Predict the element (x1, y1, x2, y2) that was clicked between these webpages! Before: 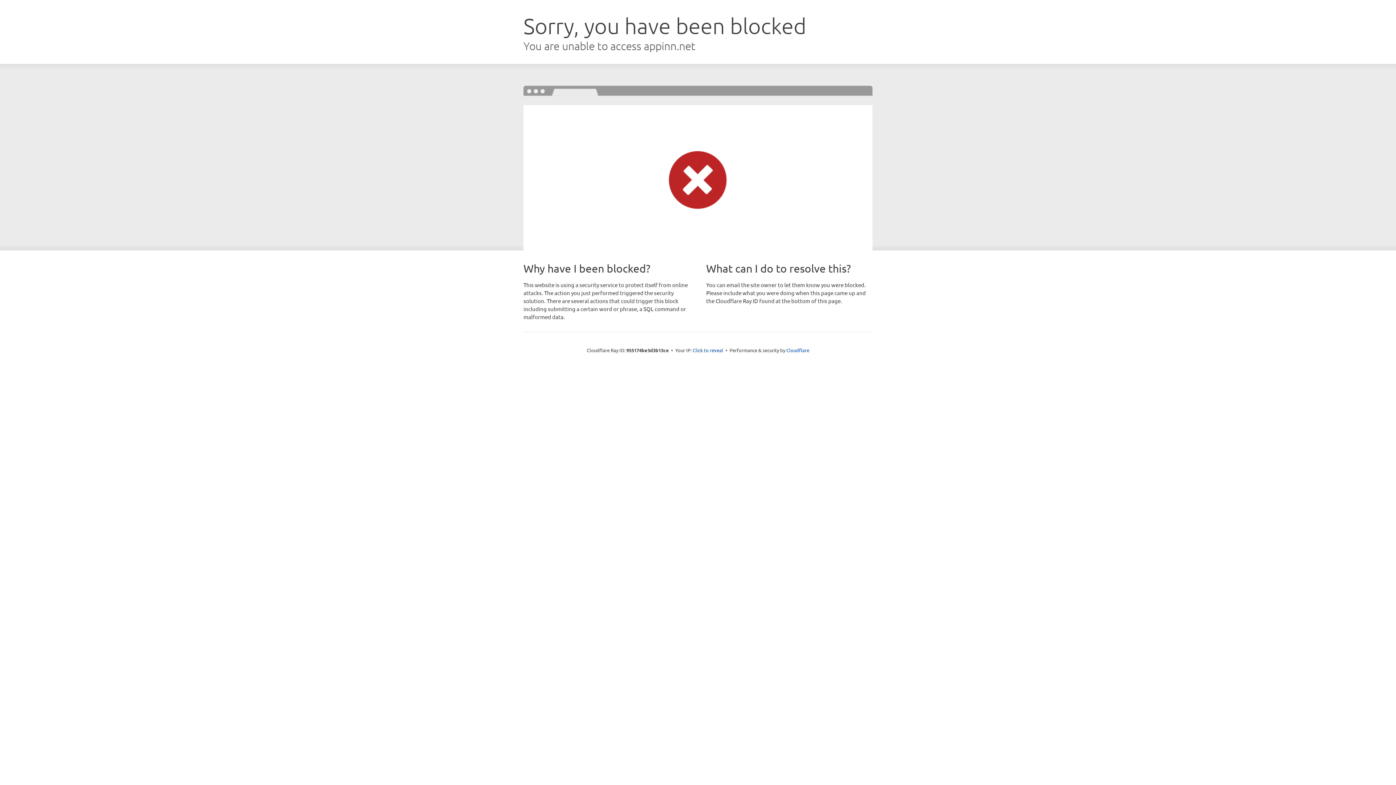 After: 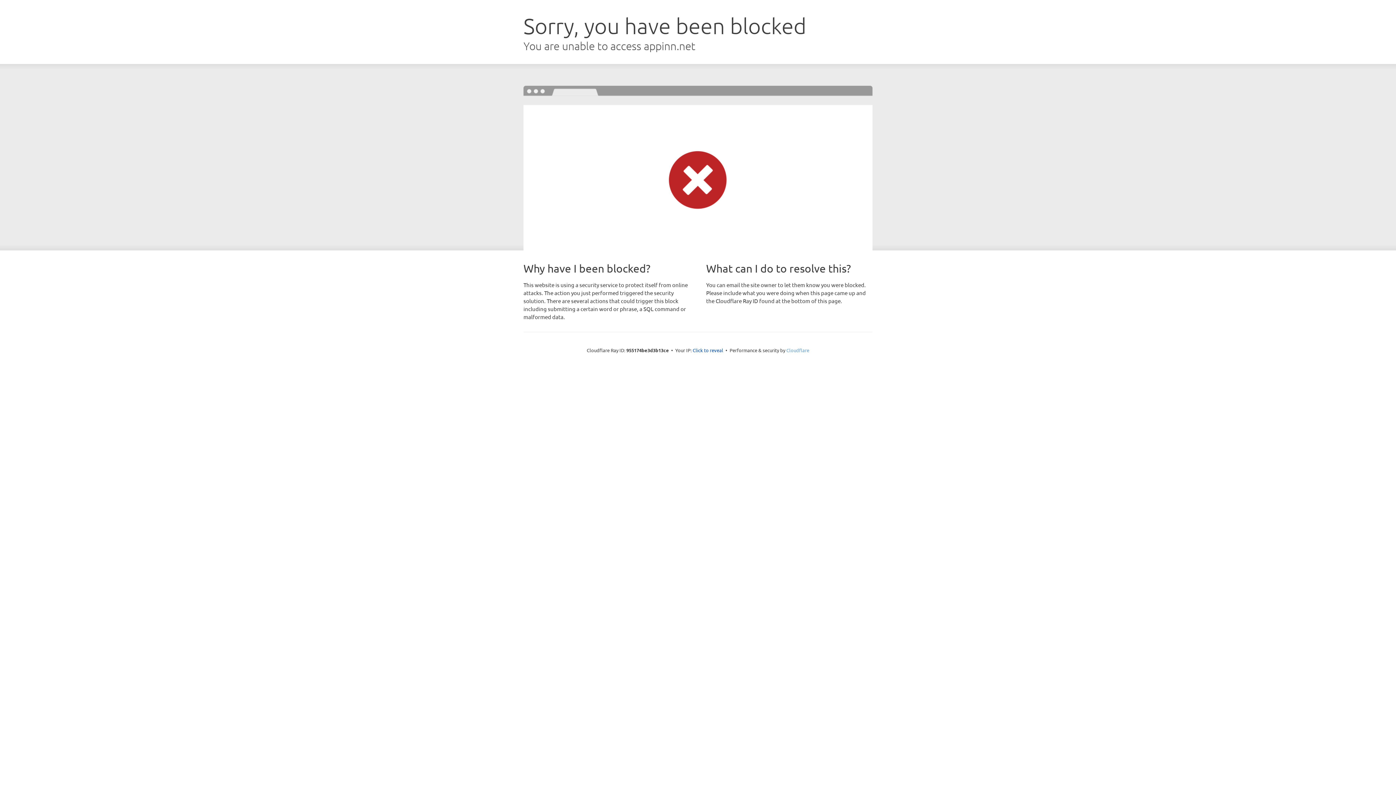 Action: bbox: (786, 347, 809, 353) label: Cloudflare